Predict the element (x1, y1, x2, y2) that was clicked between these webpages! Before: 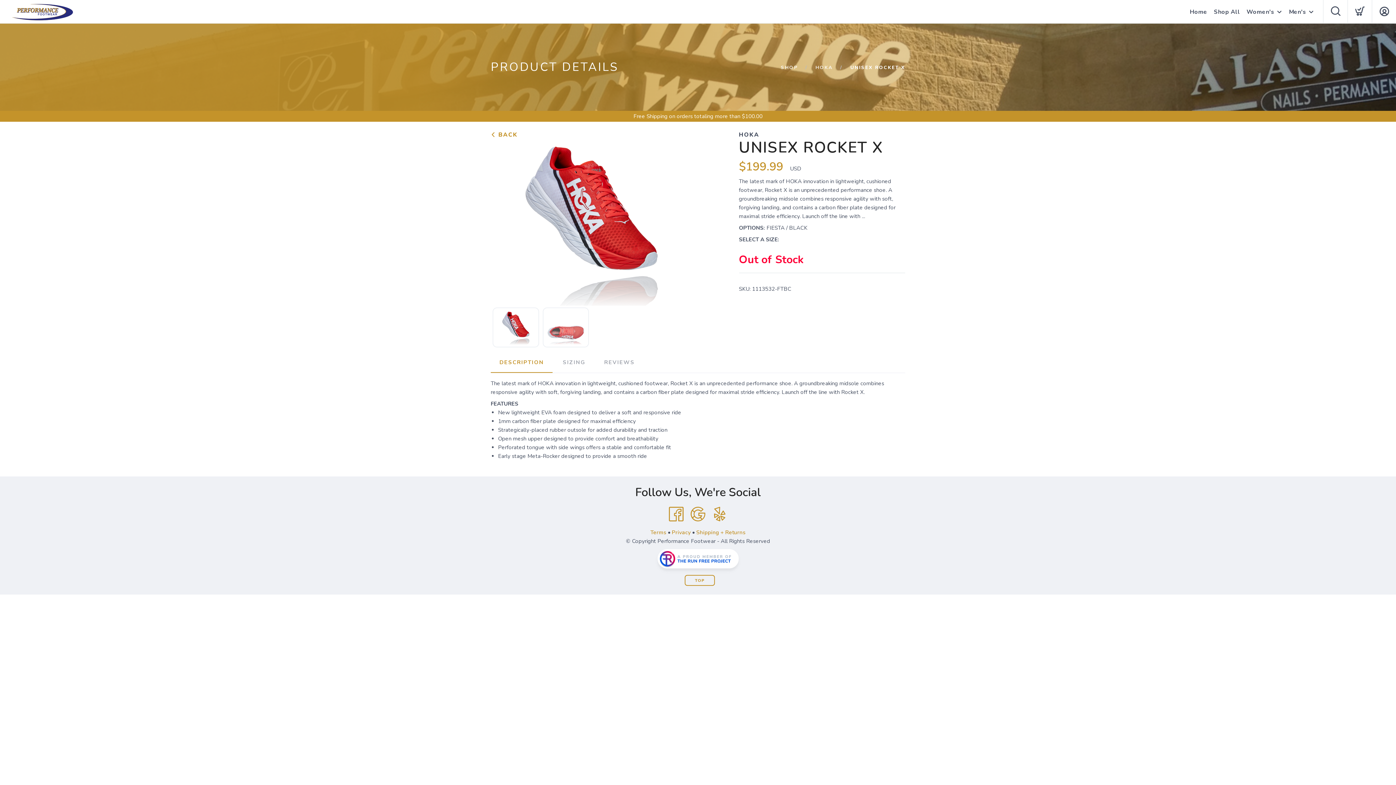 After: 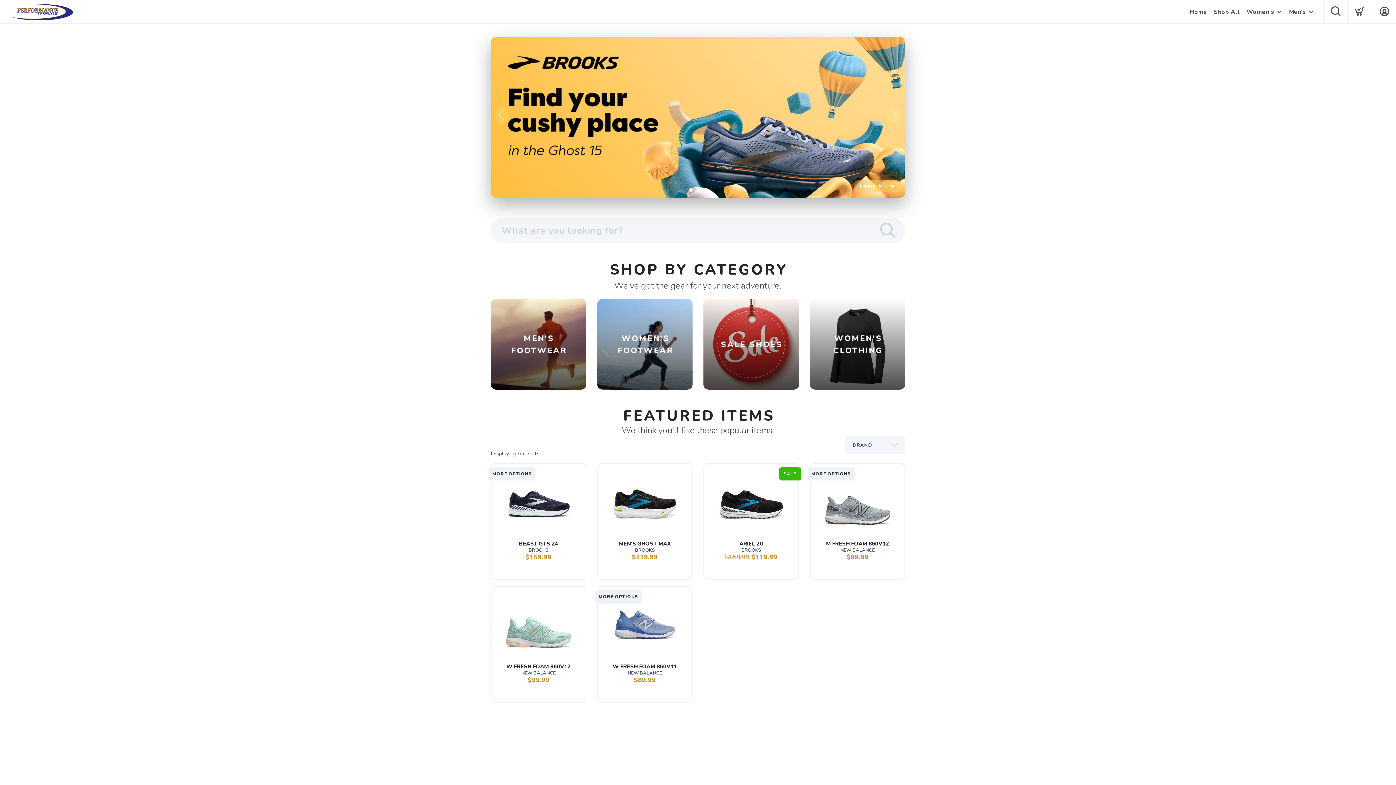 Action: bbox: (781, 64, 798, 70) label: SHOP